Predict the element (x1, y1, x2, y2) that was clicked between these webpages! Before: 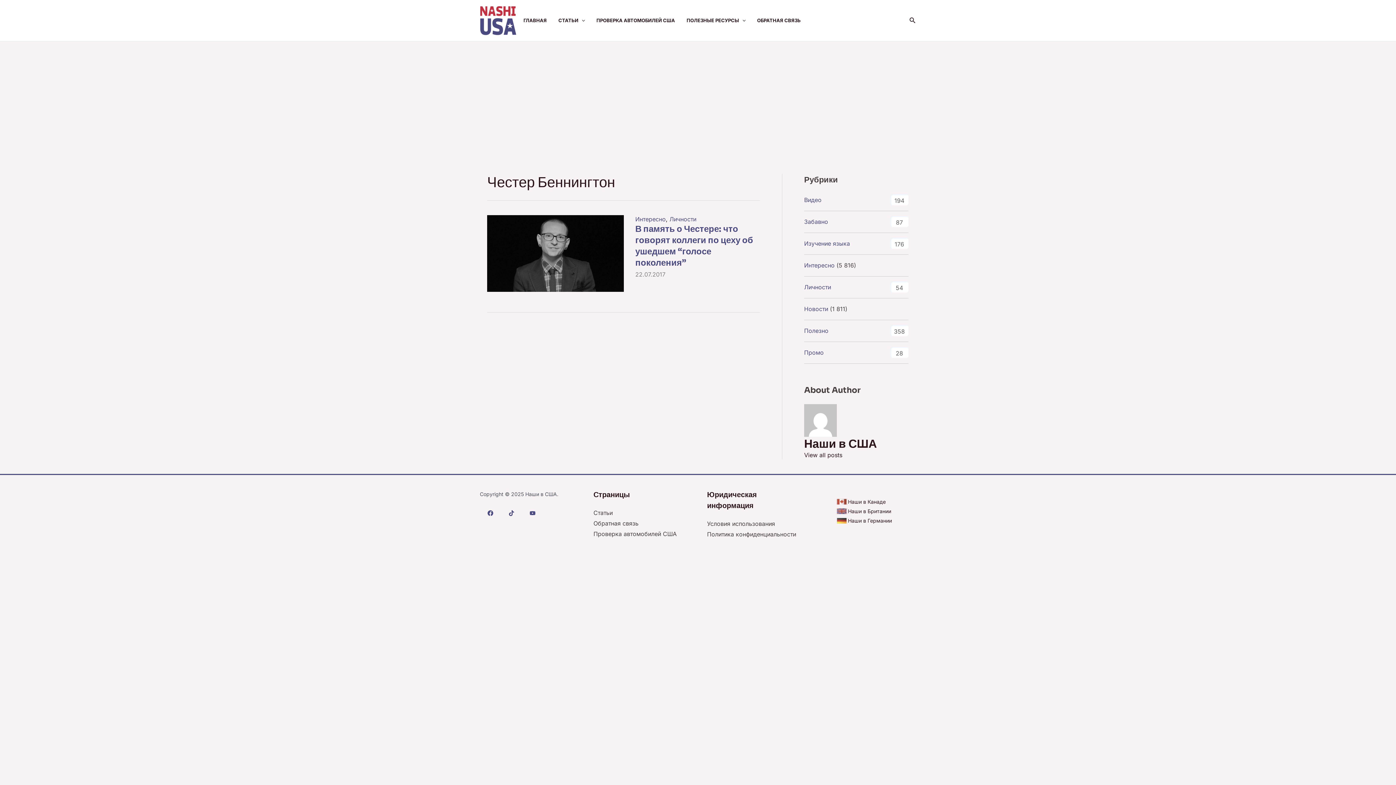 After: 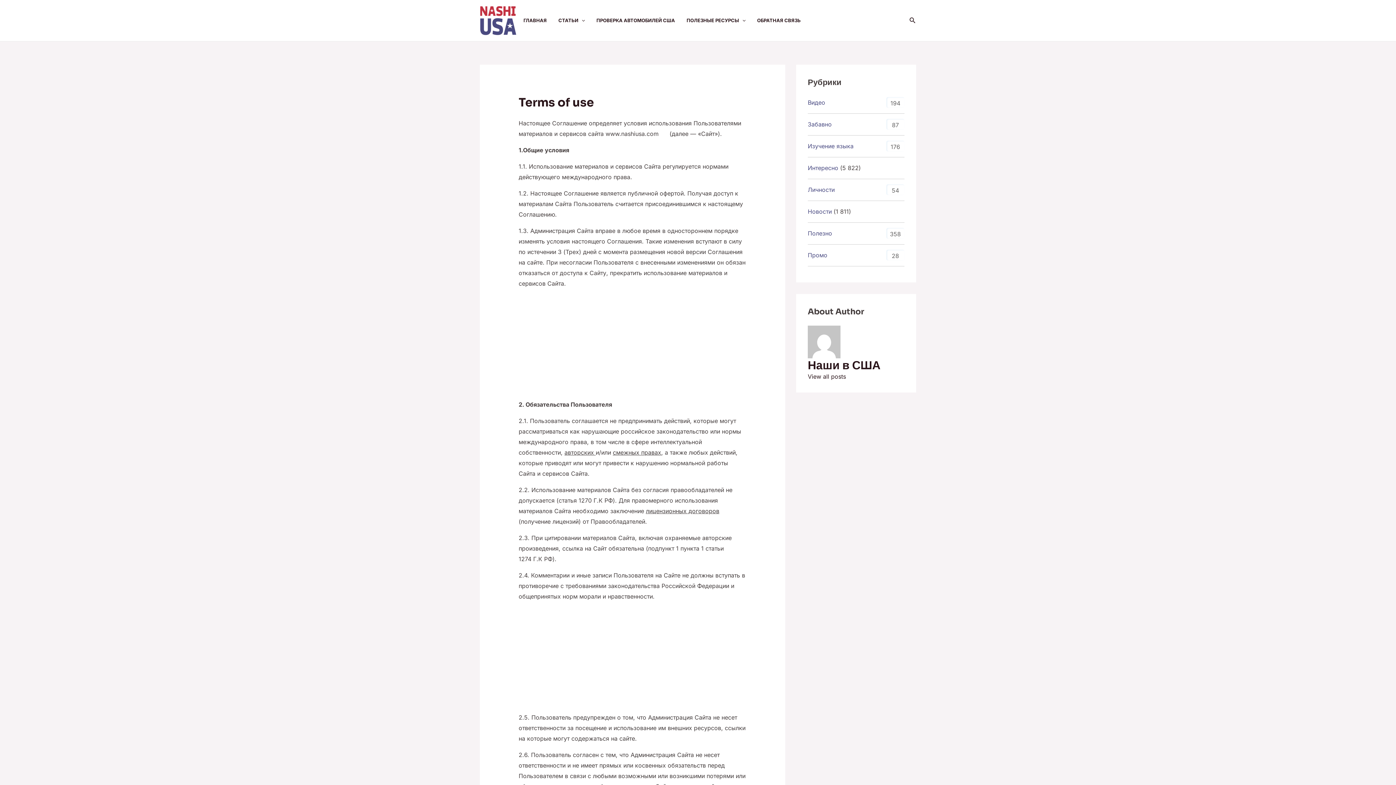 Action: label: Условия использования bbox: (707, 520, 775, 527)